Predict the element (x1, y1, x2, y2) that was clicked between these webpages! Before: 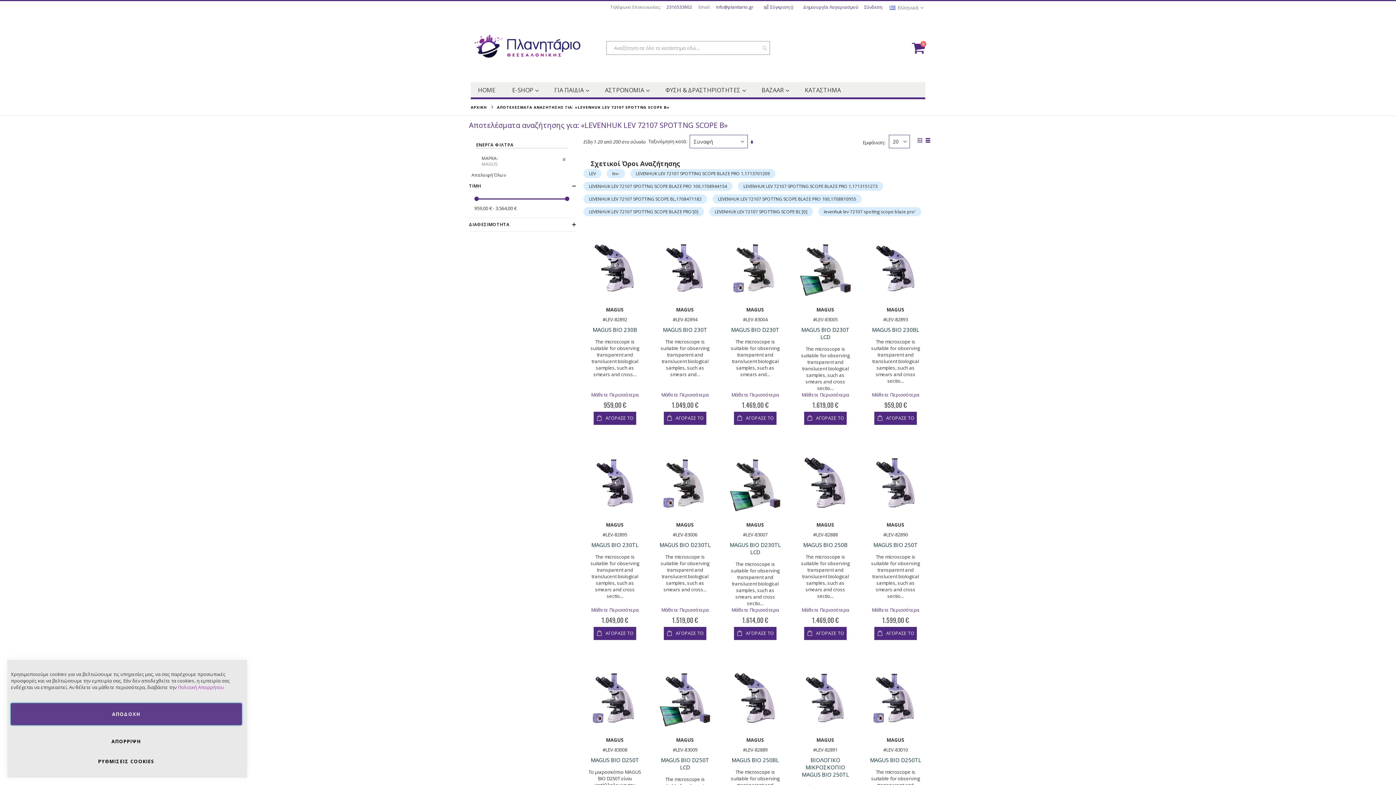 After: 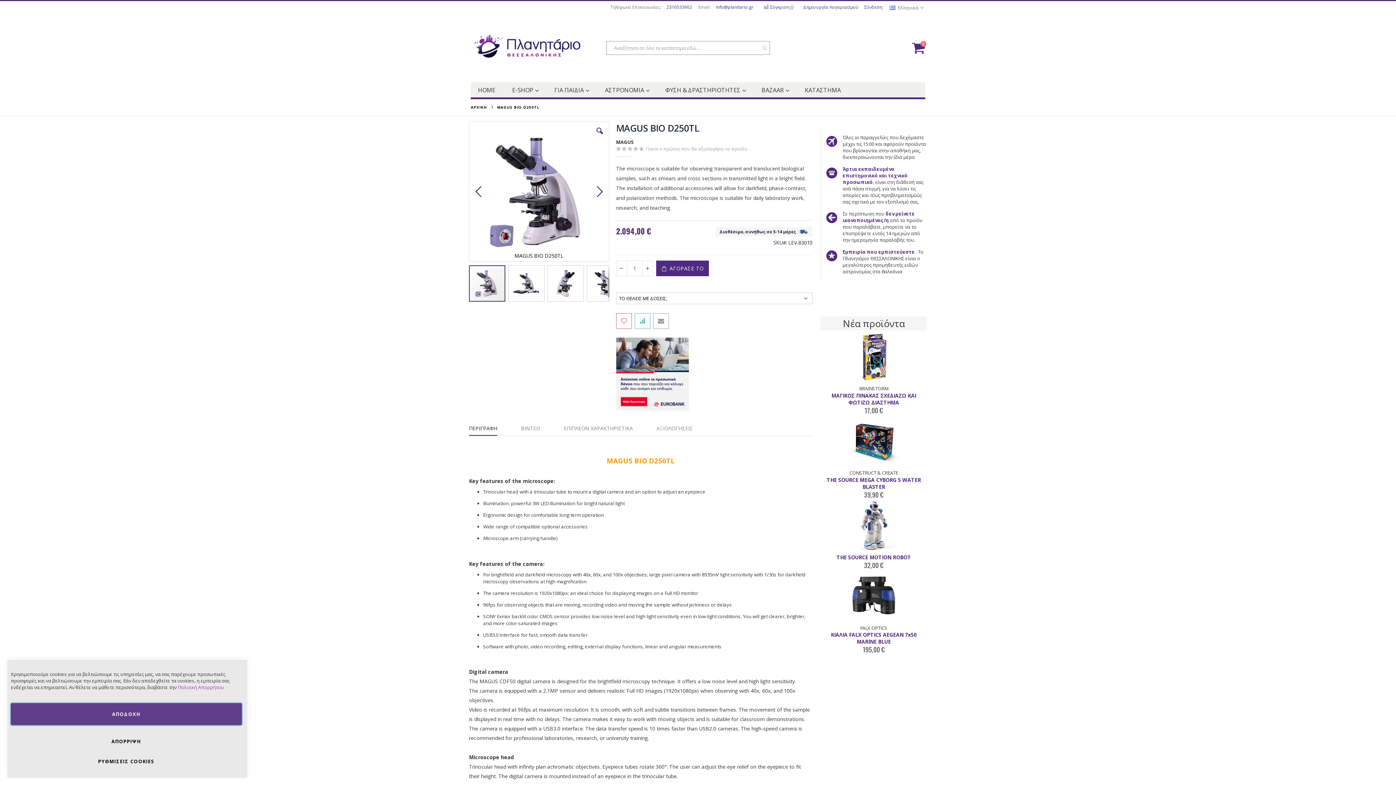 Action: label: MAGUS BIO D250TL bbox: (870, 756, 921, 763)